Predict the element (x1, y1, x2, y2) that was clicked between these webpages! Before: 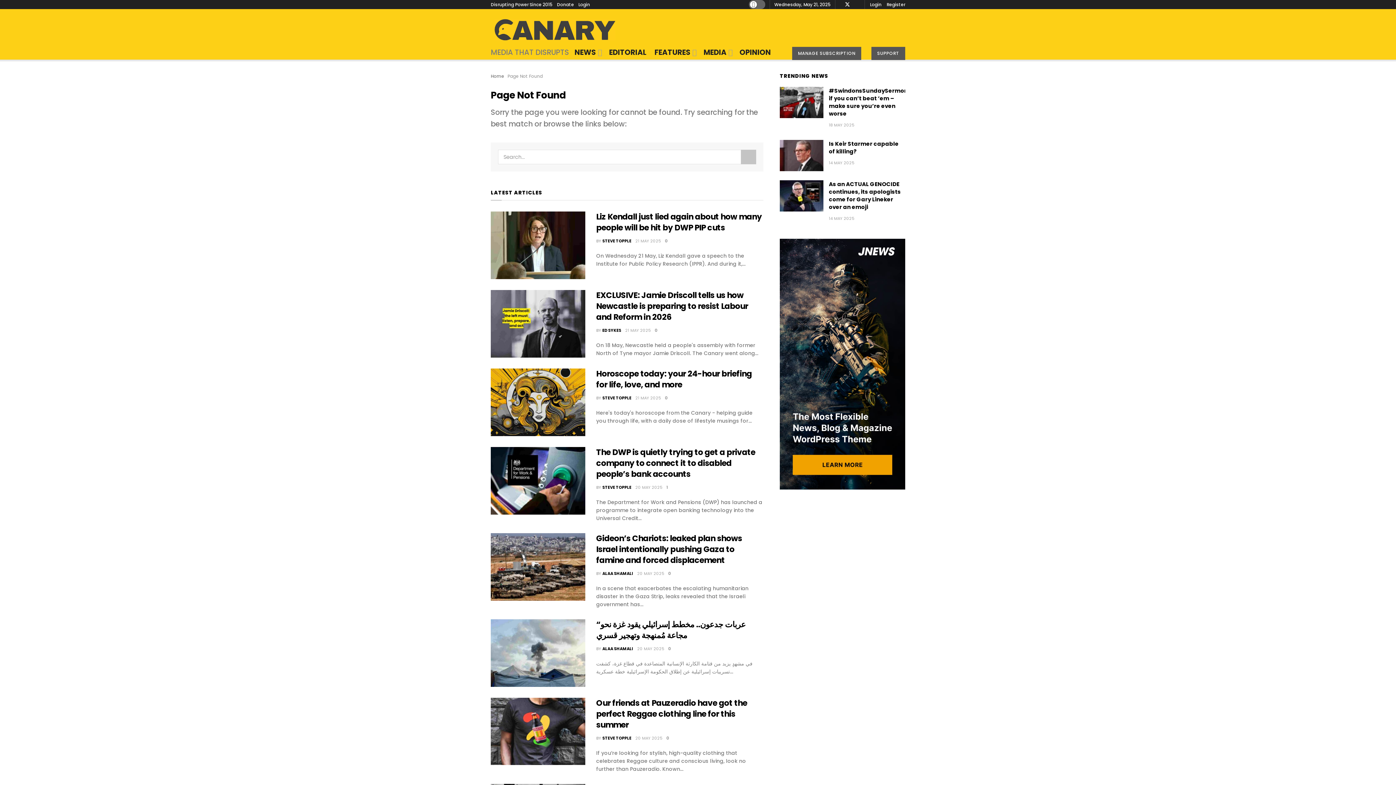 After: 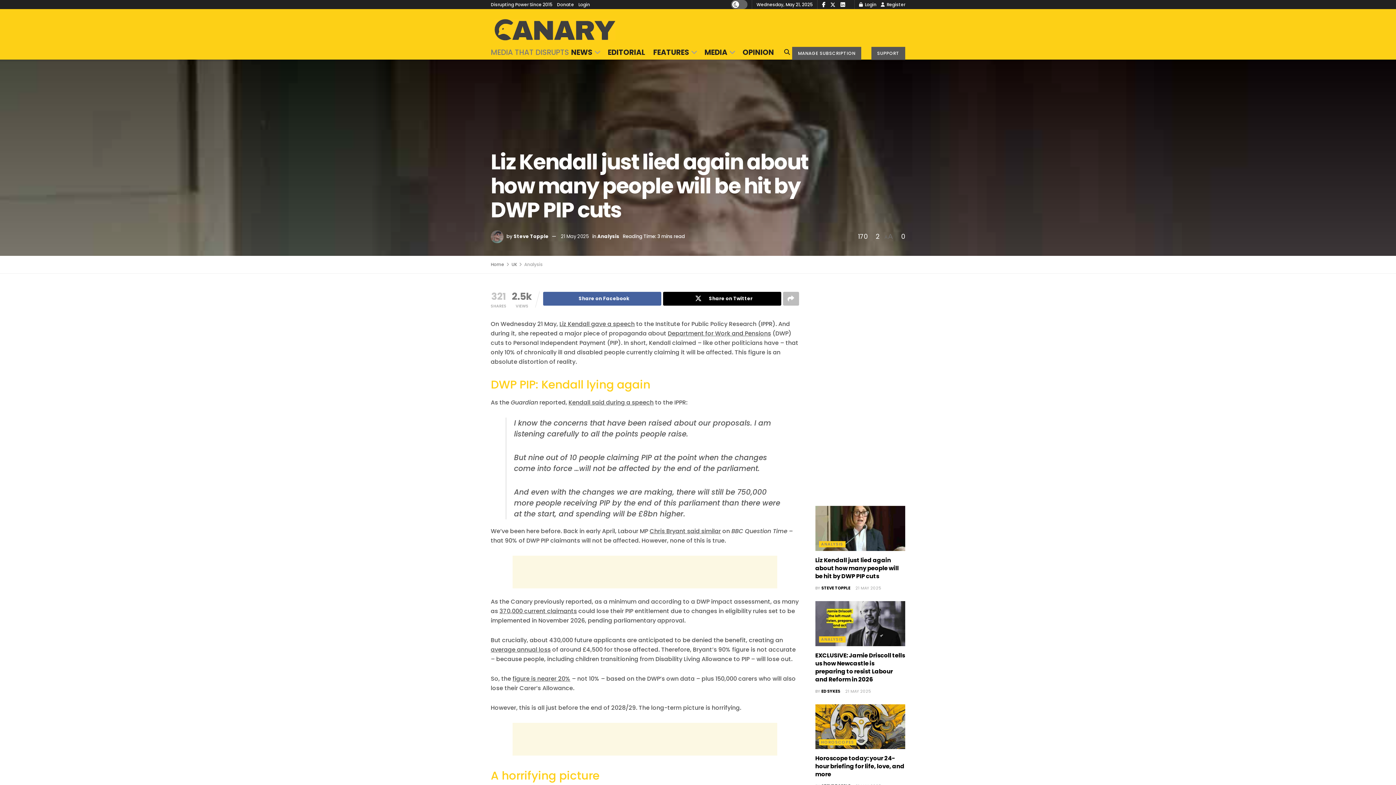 Action: label: Liz Kendall just lied again about how many people will be hit by DWP PIP cuts bbox: (596, 211, 762, 233)